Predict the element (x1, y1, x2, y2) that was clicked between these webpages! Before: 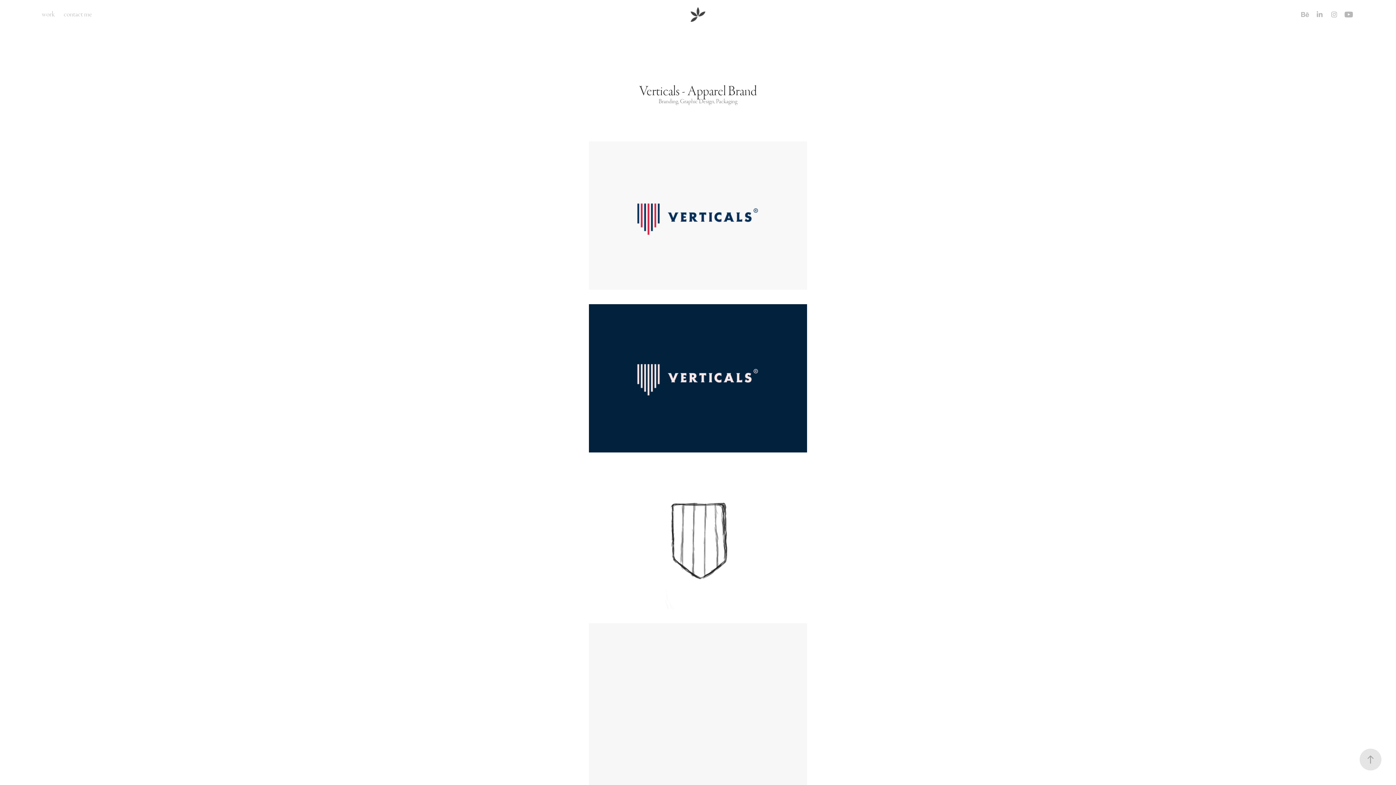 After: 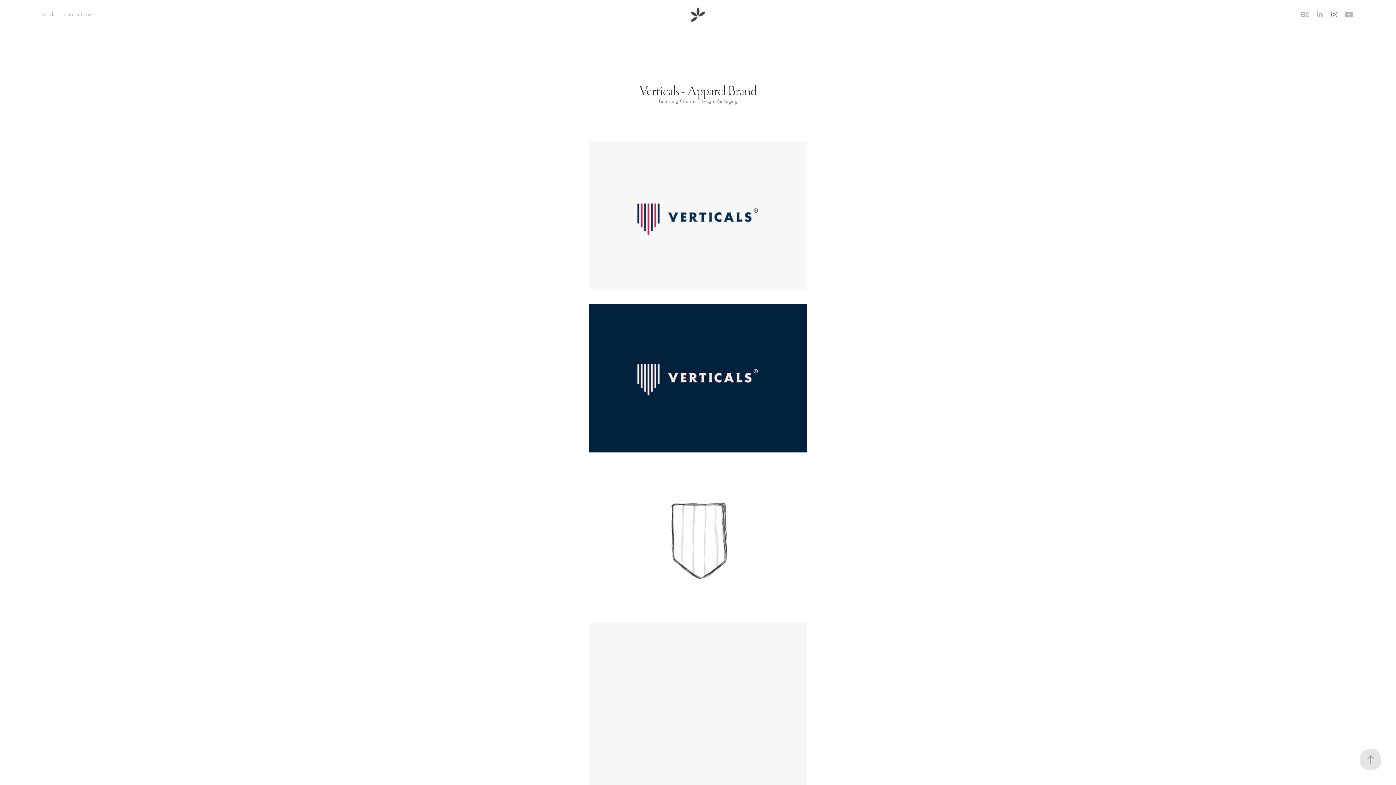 Action: bbox: (1329, 9, 1339, 20)